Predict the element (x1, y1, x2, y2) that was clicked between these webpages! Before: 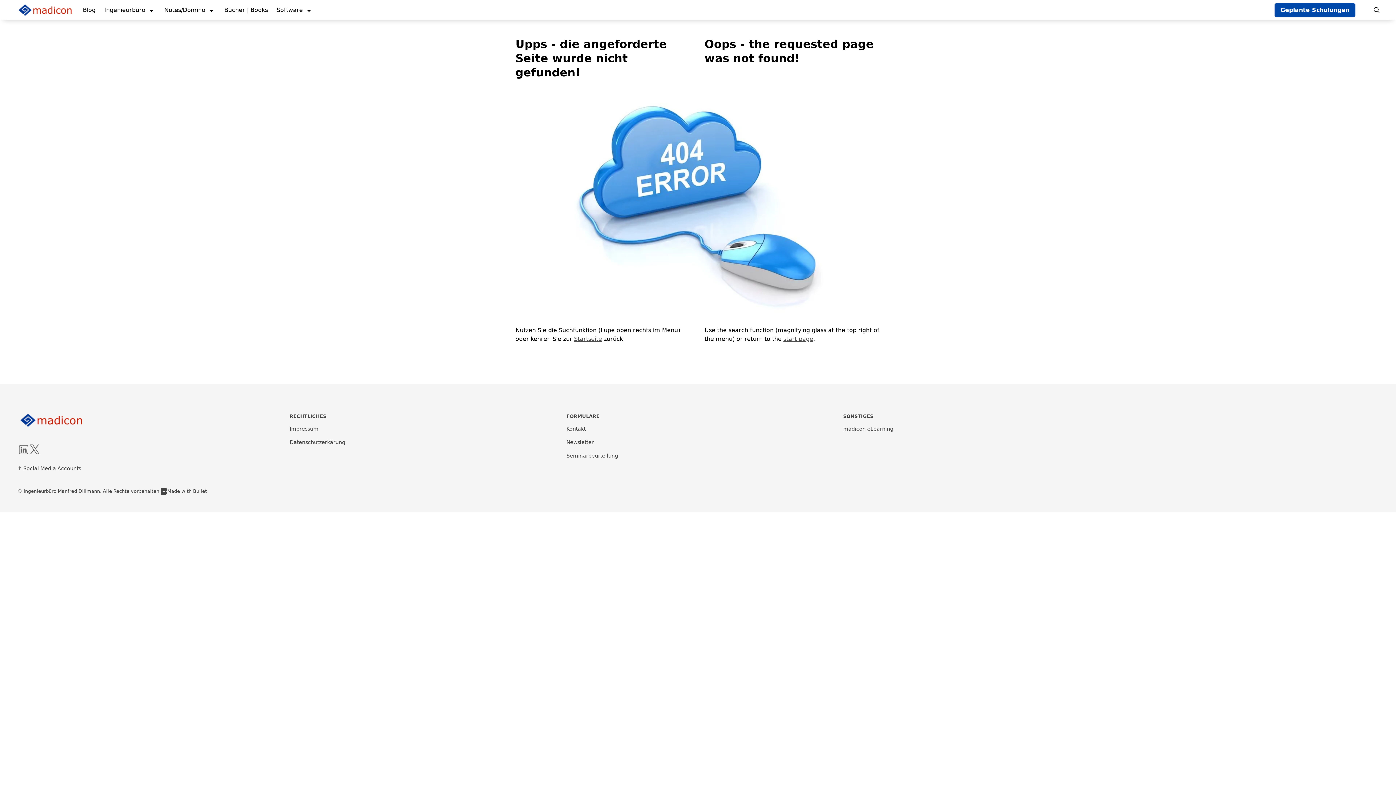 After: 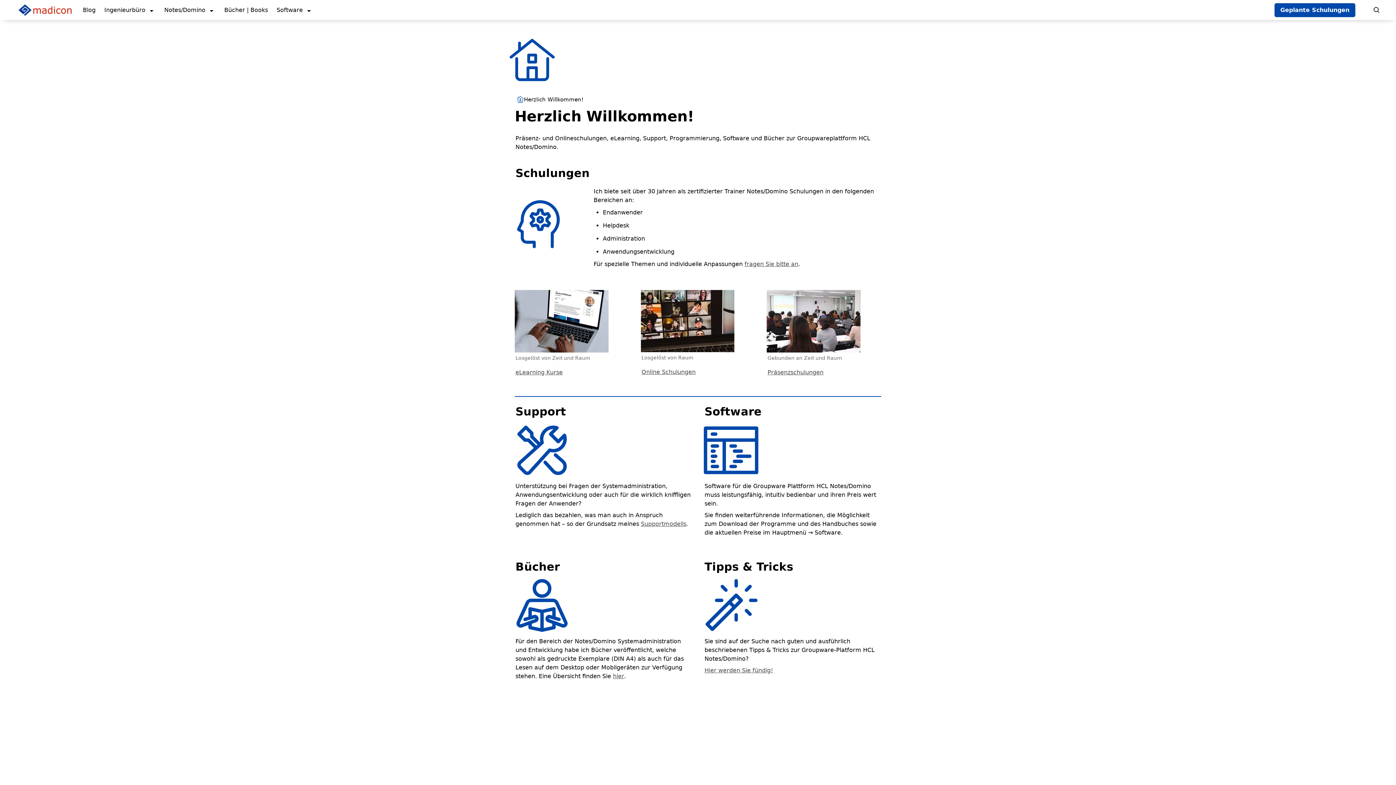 Action: label: start page bbox: (783, 334, 813, 343)